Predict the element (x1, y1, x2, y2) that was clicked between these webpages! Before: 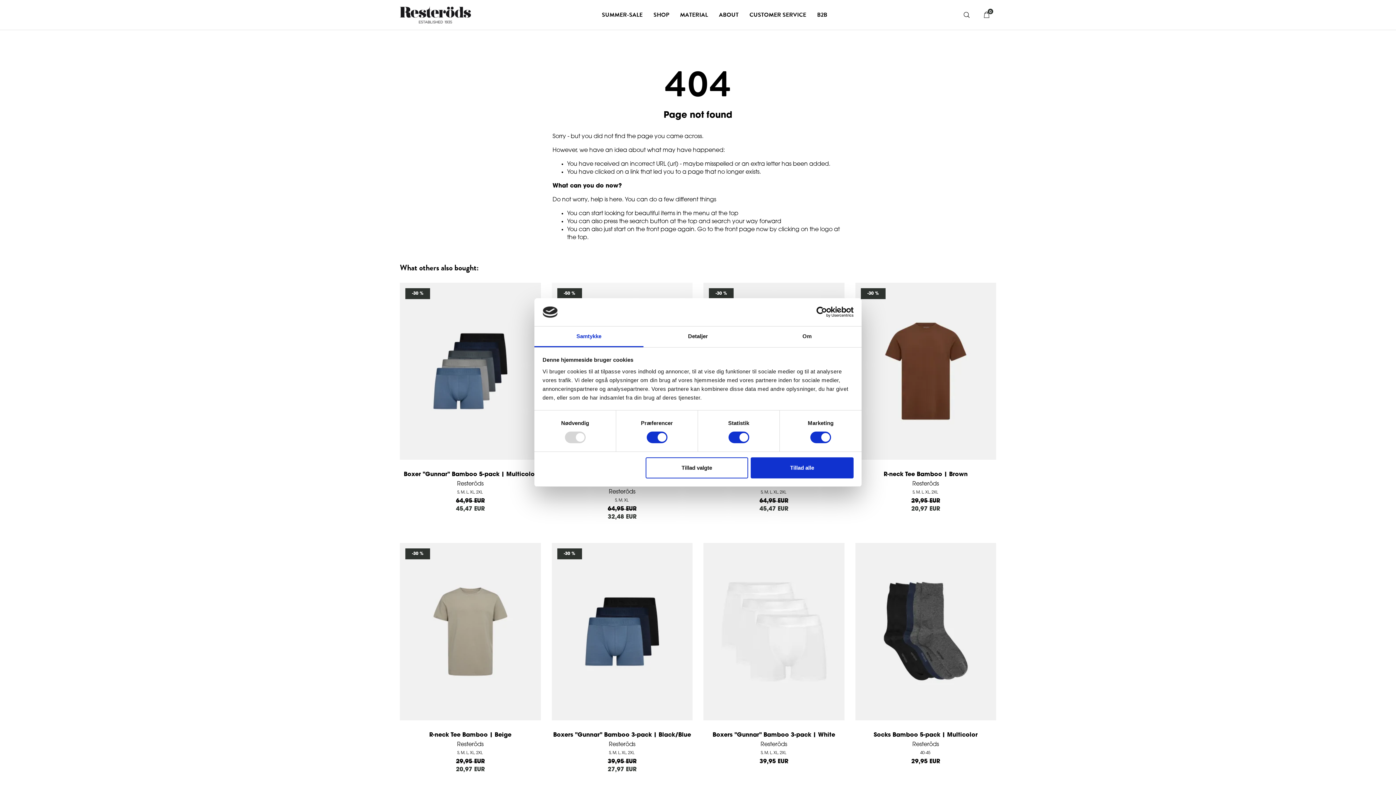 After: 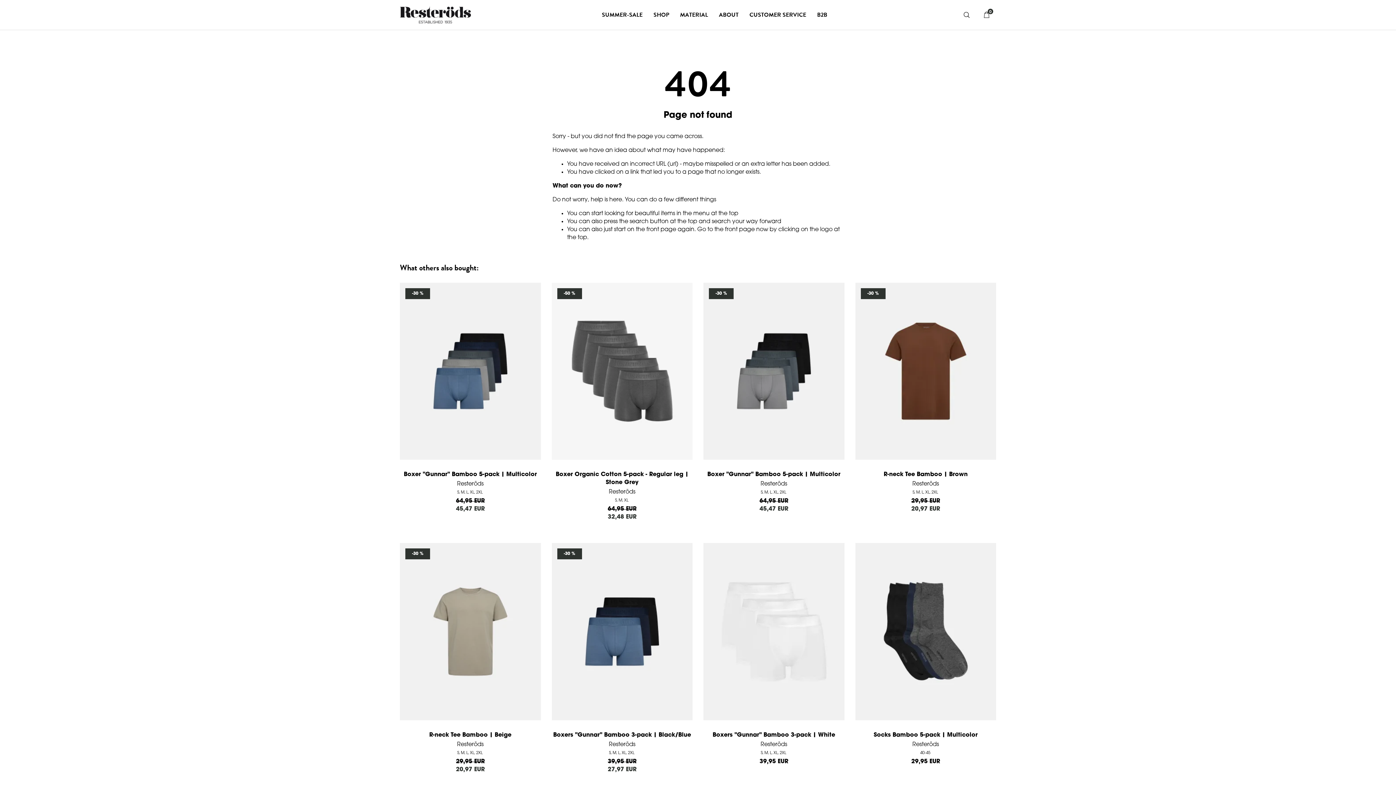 Action: label: Tillad alle bbox: (751, 457, 853, 478)